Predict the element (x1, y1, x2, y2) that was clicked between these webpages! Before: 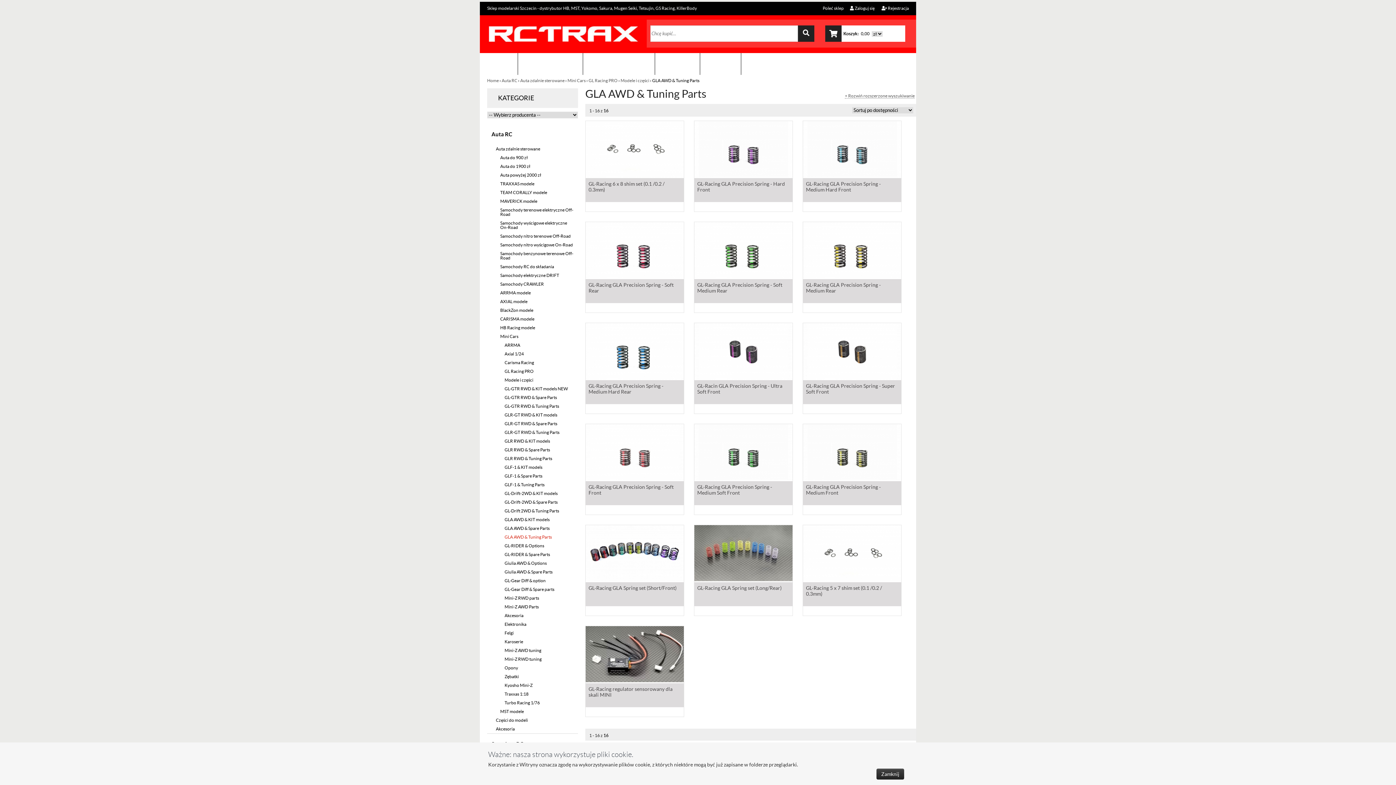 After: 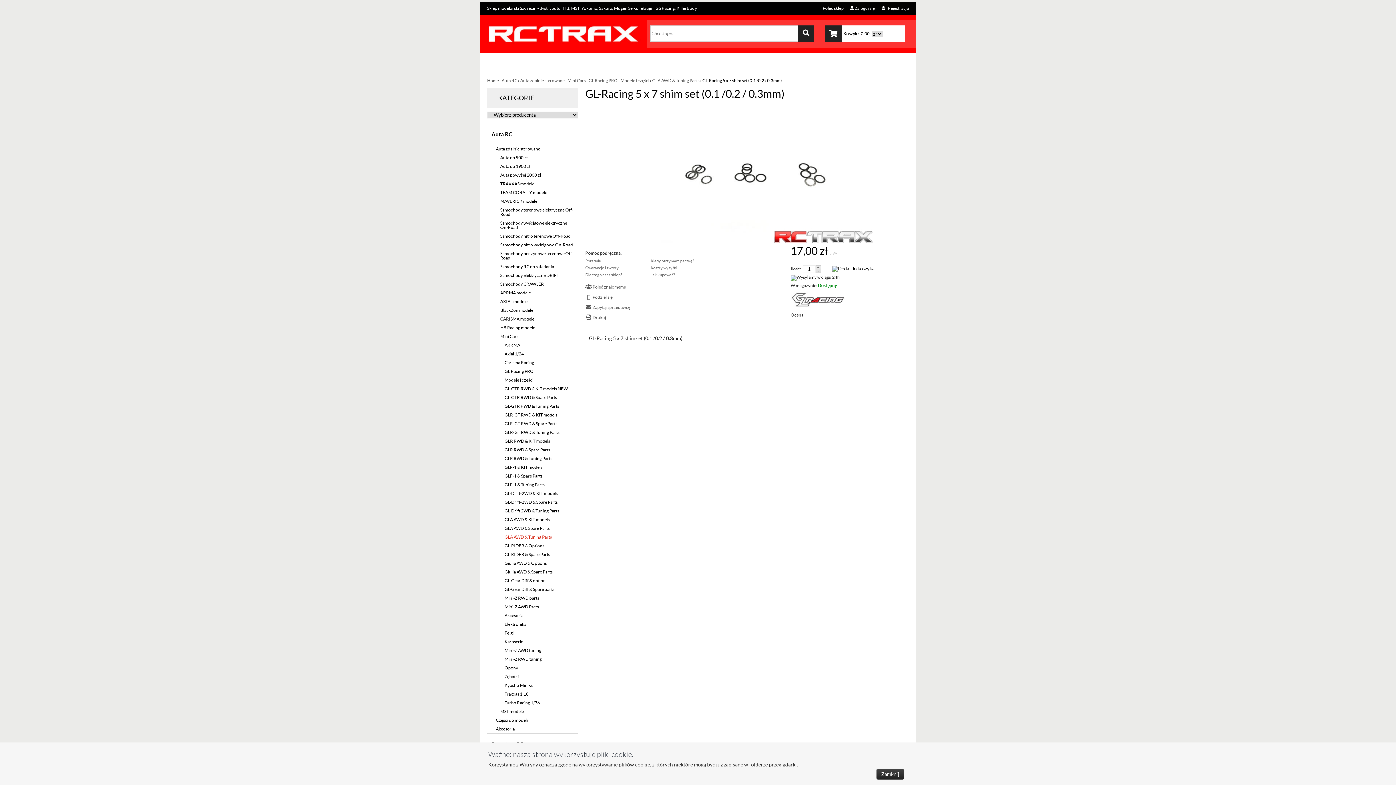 Action: bbox: (806, 585, 898, 603) label: GL-Racing 5 x 7 shim set (0.1 /0.2 / 0.3mm)